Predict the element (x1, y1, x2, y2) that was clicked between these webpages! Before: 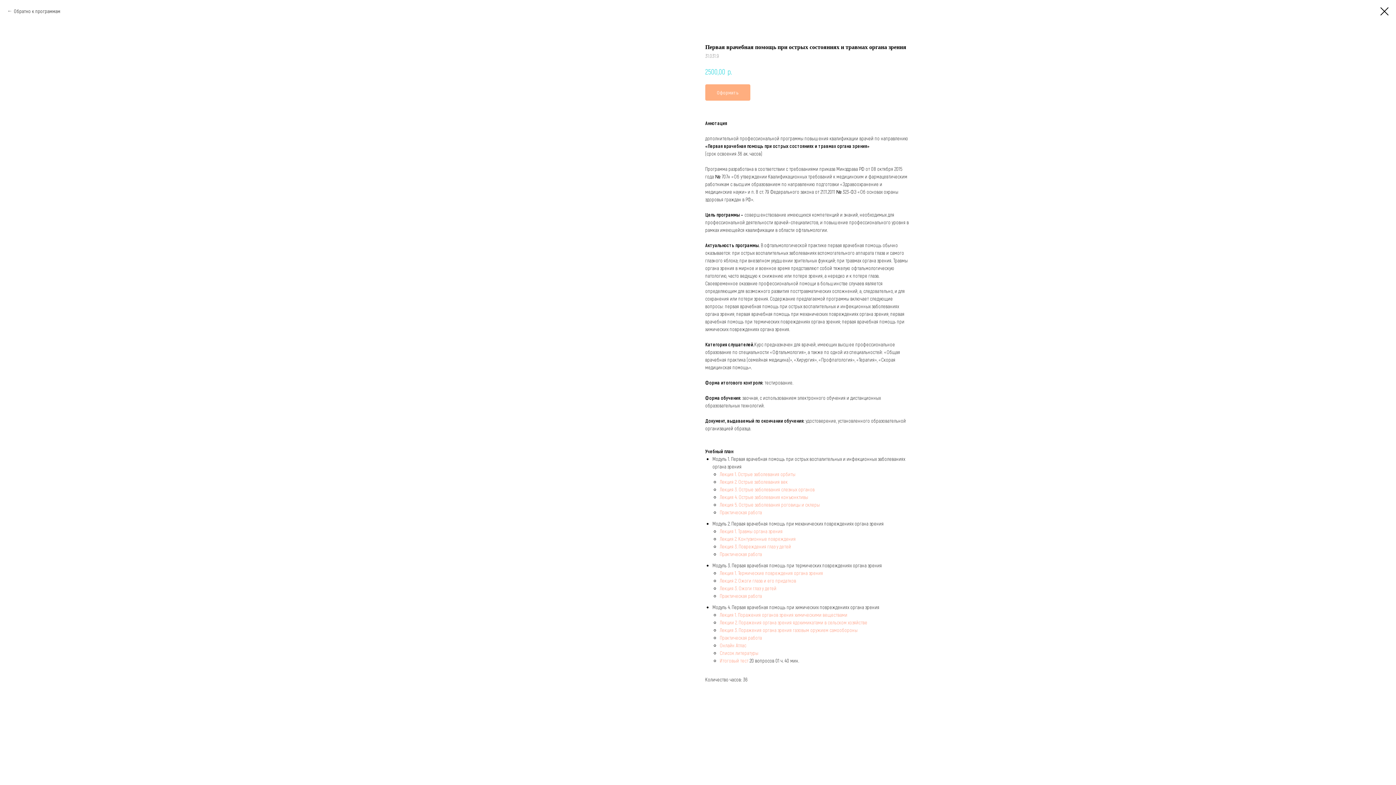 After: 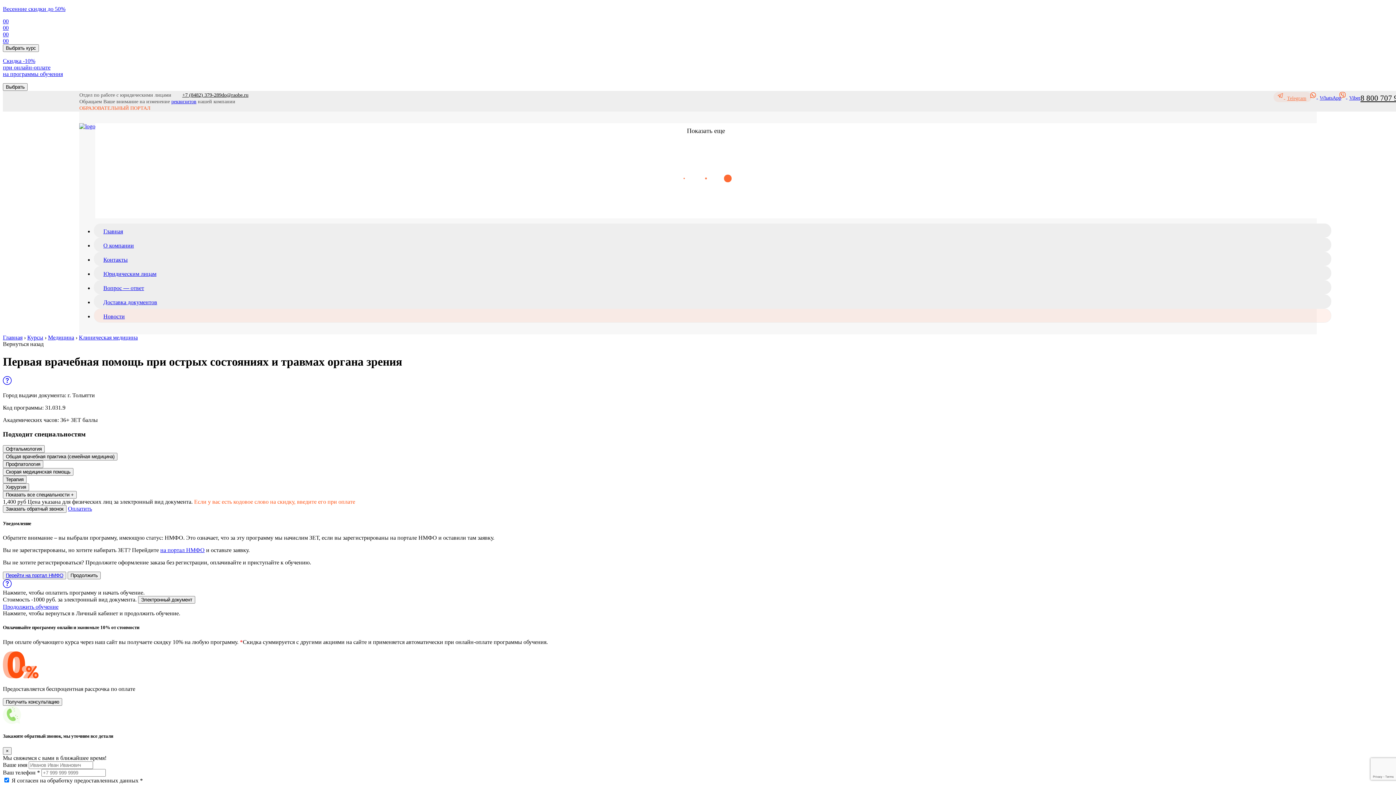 Action: label: Лекция 3. Ожоги глаз у детей bbox: (720, 585, 776, 591)